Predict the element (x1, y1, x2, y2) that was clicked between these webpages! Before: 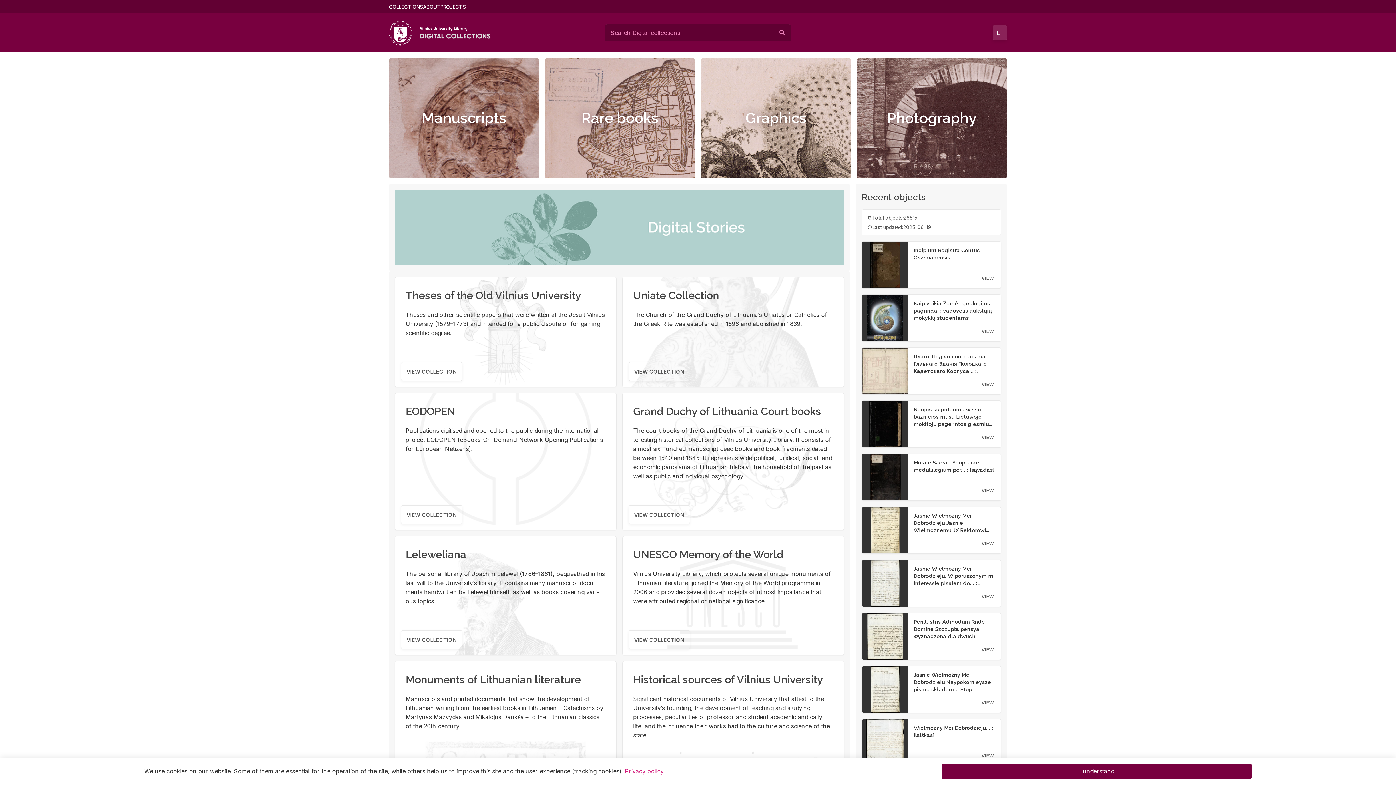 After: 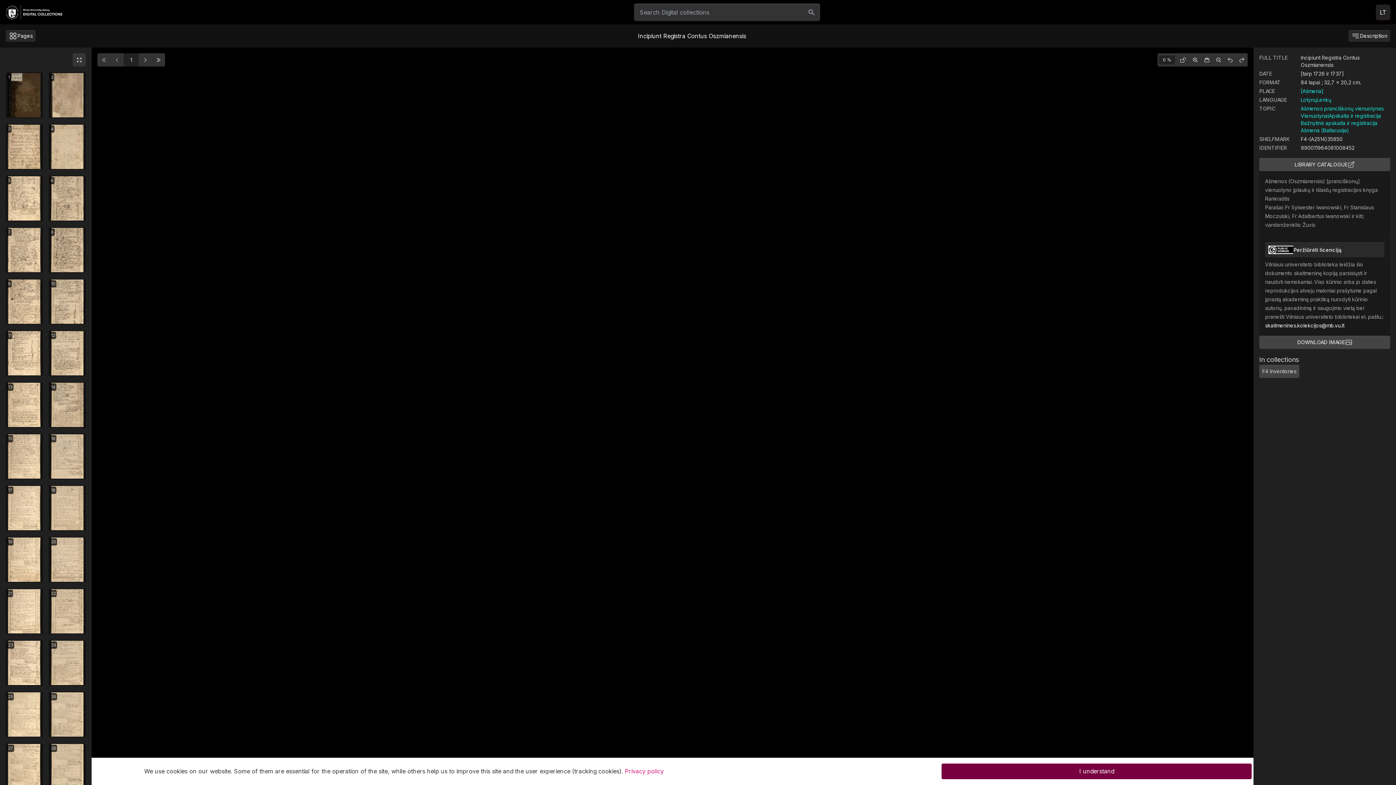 Action: bbox: (978, 271, 997, 285) label: VIEW